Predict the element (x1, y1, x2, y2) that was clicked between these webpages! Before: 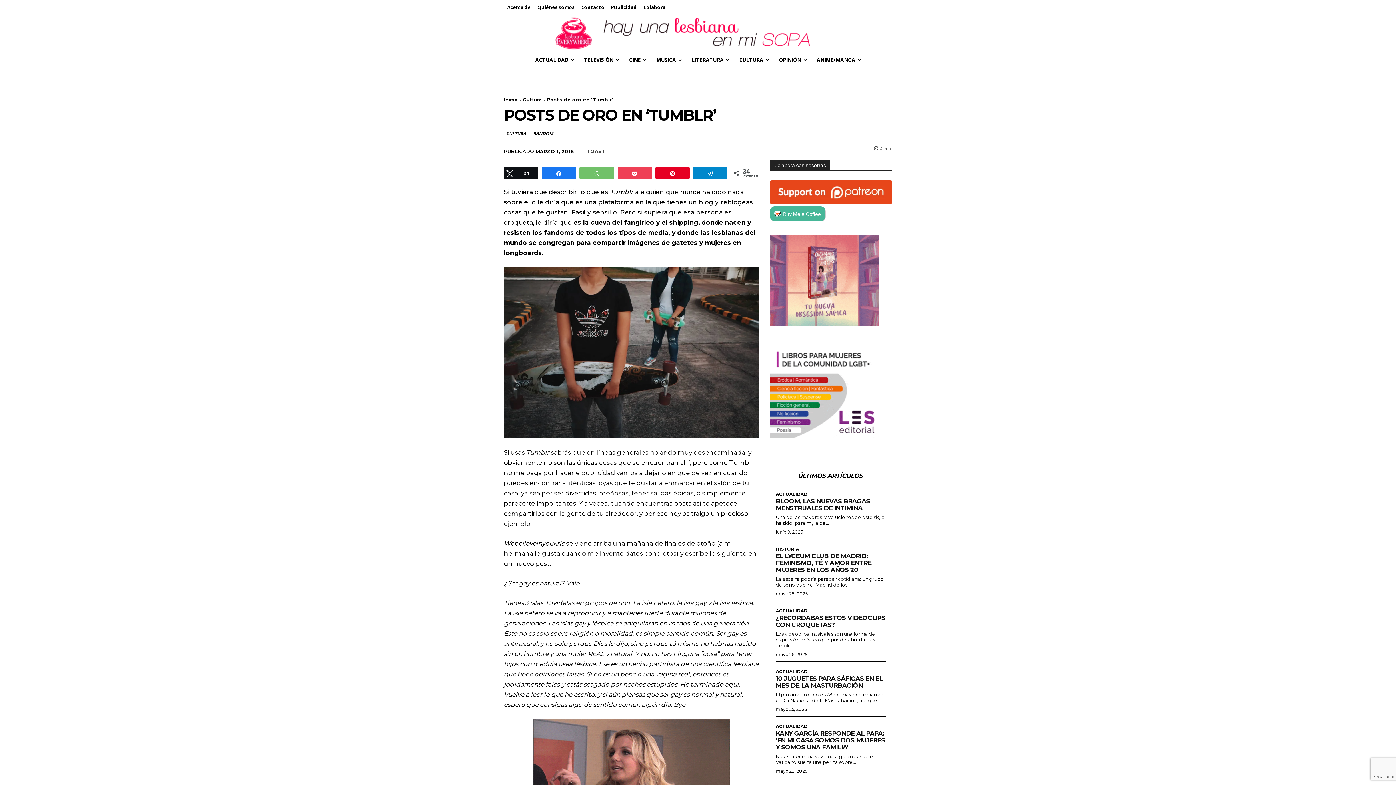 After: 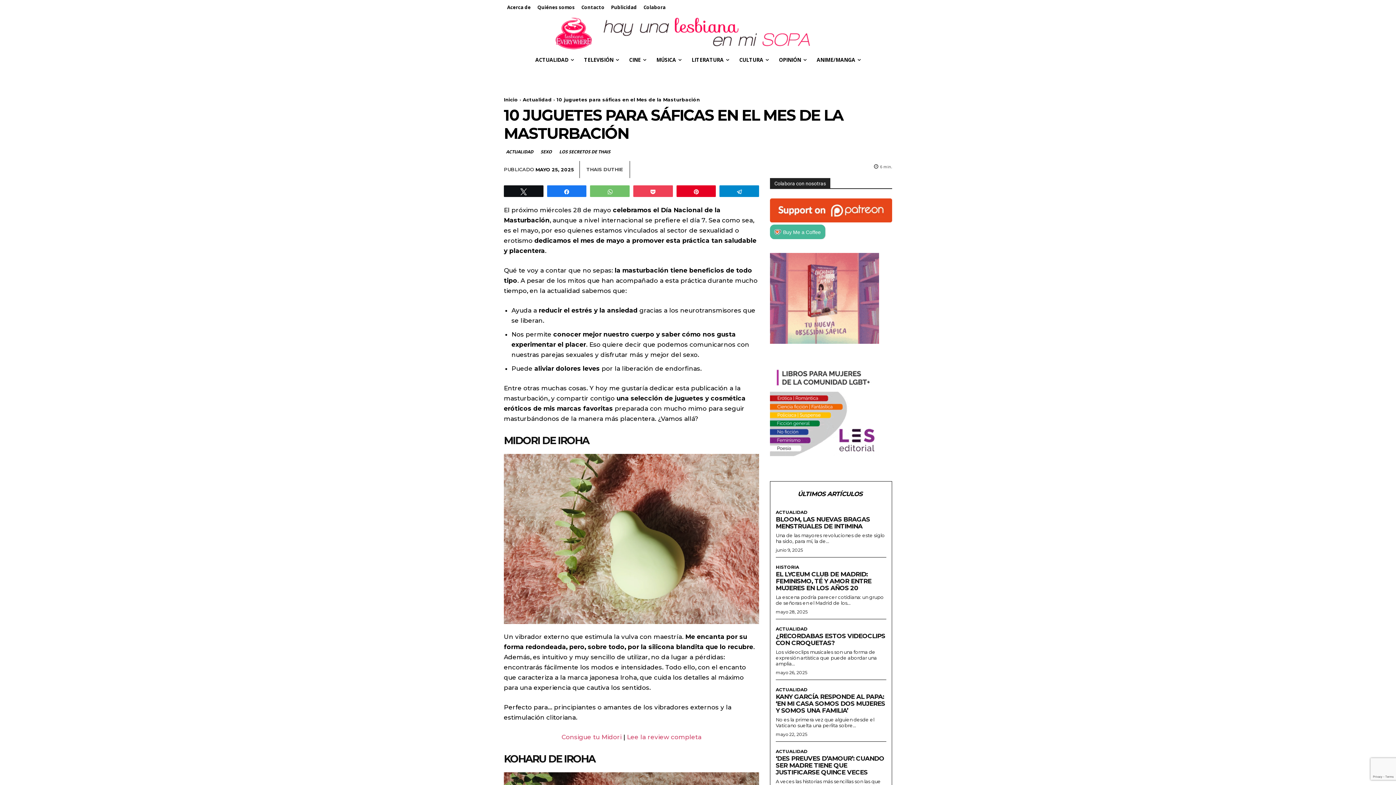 Action: bbox: (776, 675, 882, 689) label: 10 JUGUETES PARA SÁFICAS EN EL MES DE LA MASTURBACIÓN